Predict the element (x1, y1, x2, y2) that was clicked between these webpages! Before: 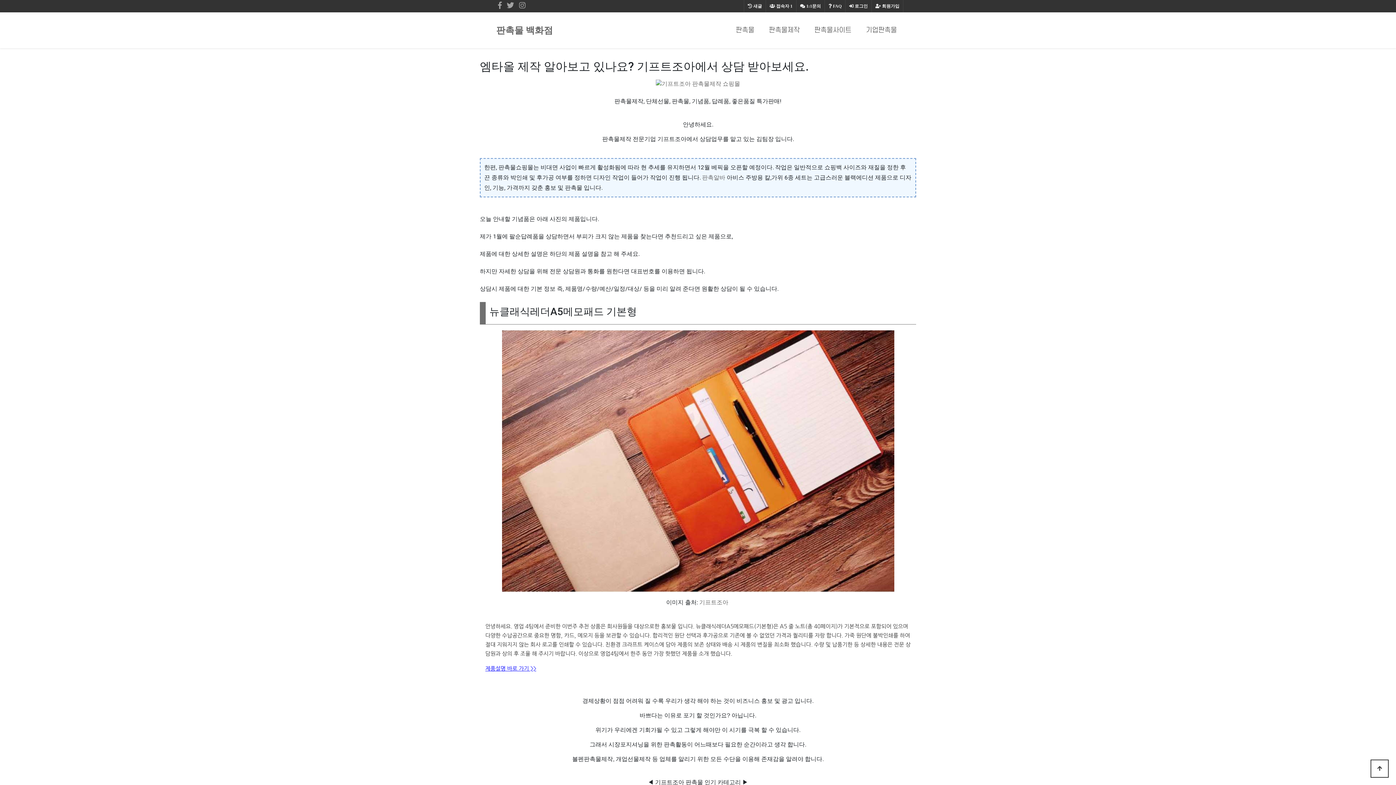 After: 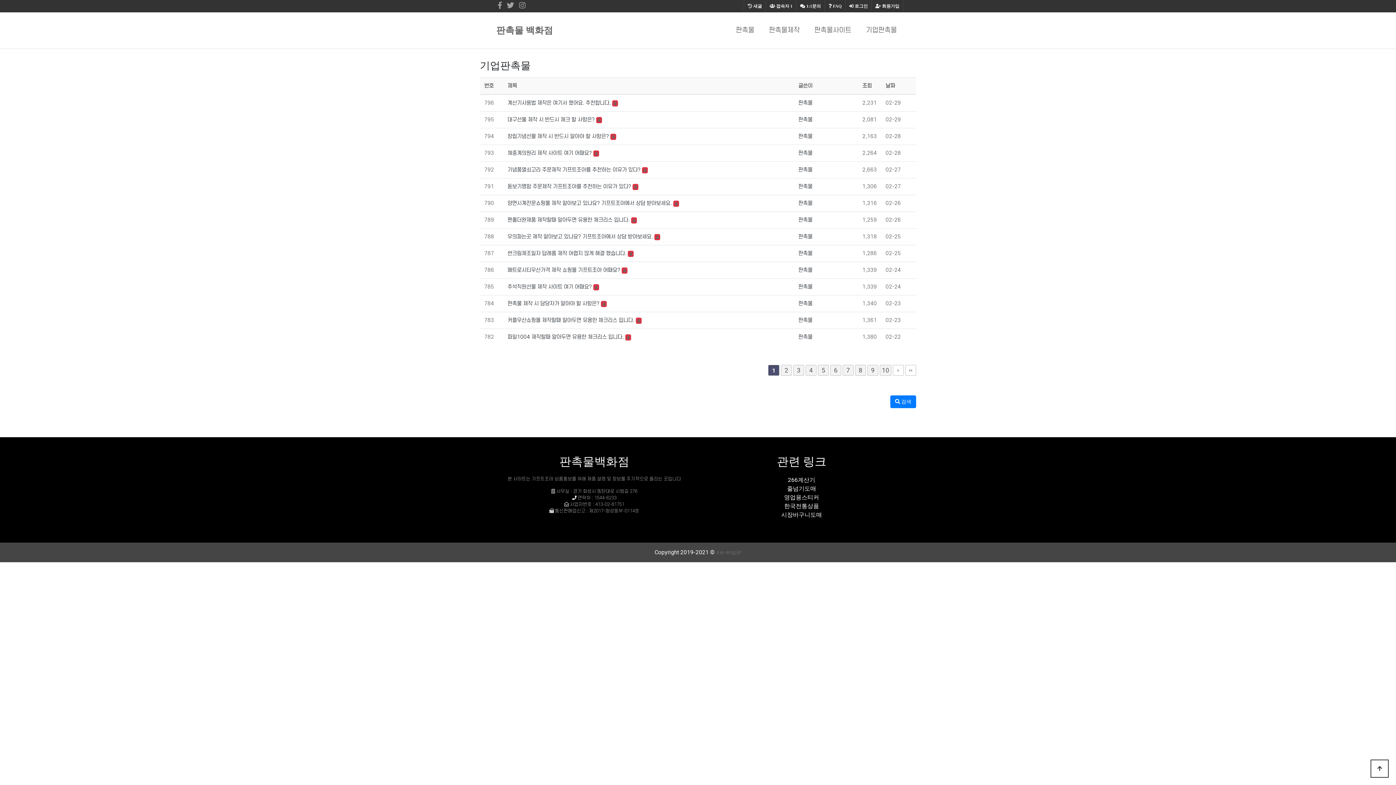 Action: bbox: (863, 22, 900, 38) label: 기업판촉물